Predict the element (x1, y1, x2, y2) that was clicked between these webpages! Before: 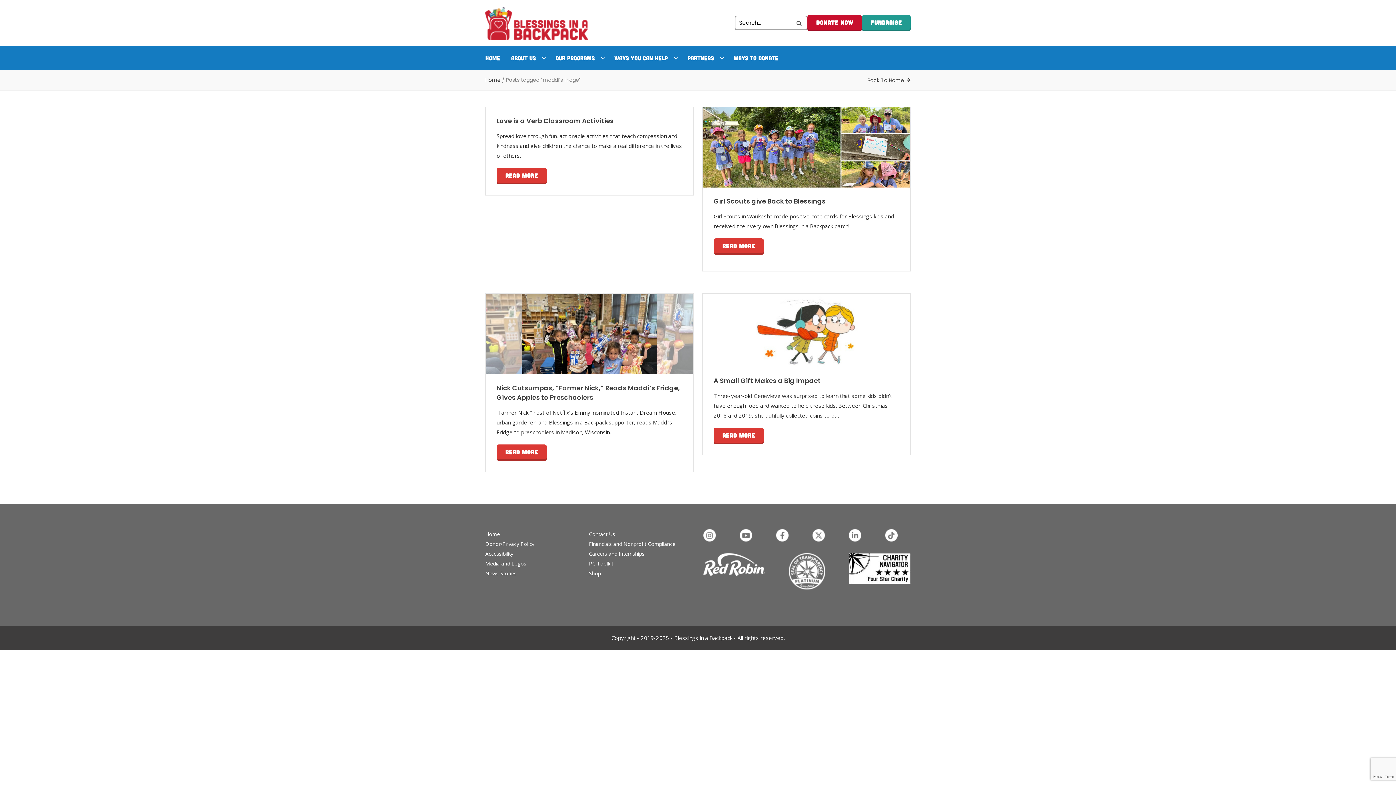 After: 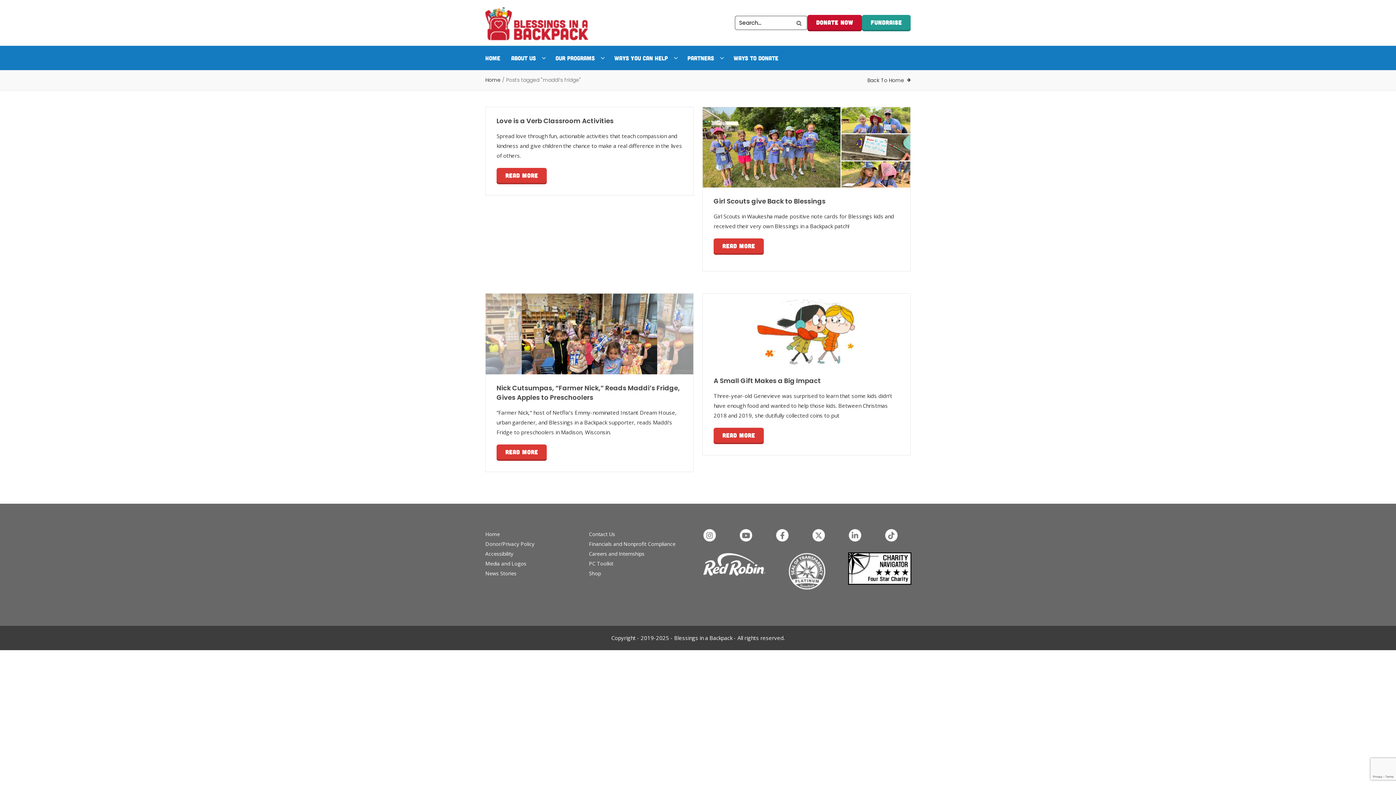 Action: bbox: (849, 553, 910, 584)